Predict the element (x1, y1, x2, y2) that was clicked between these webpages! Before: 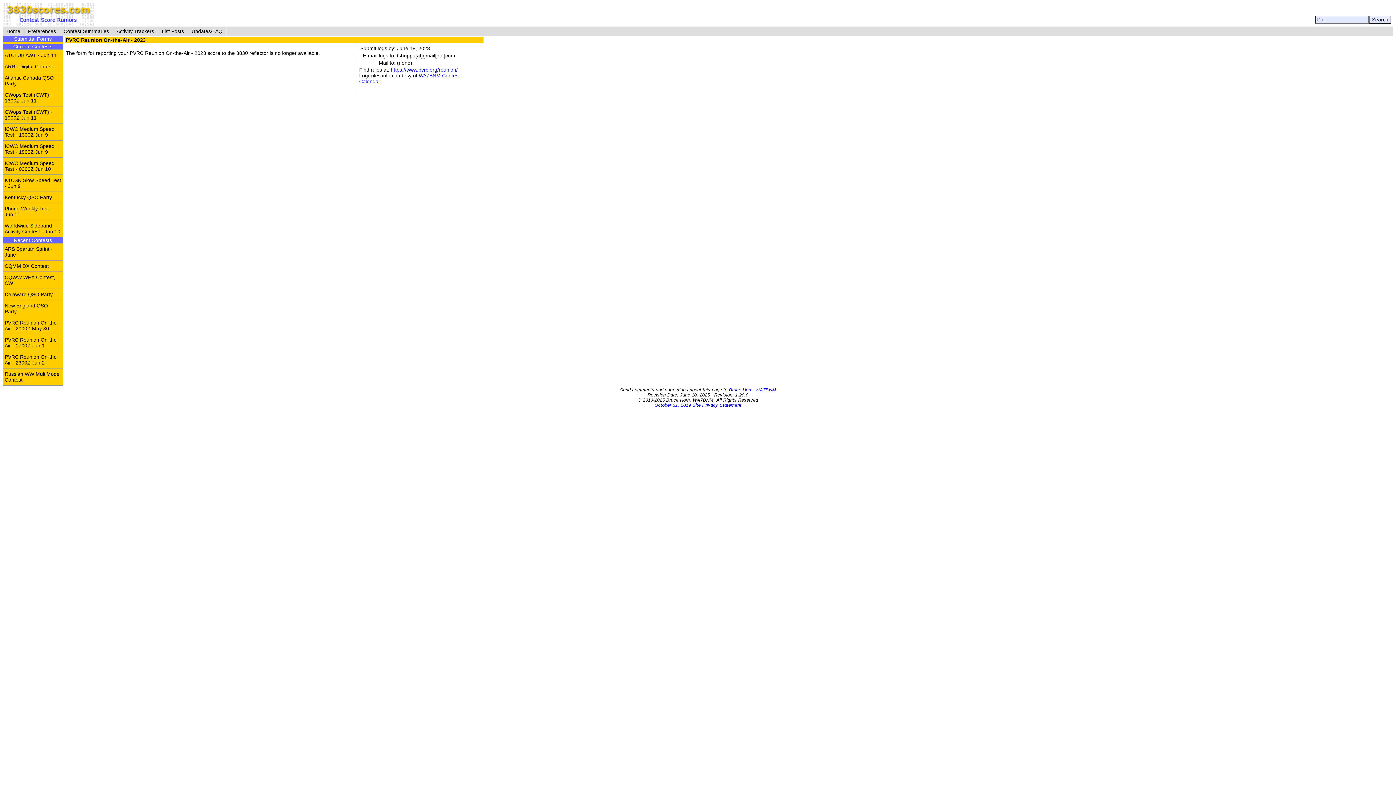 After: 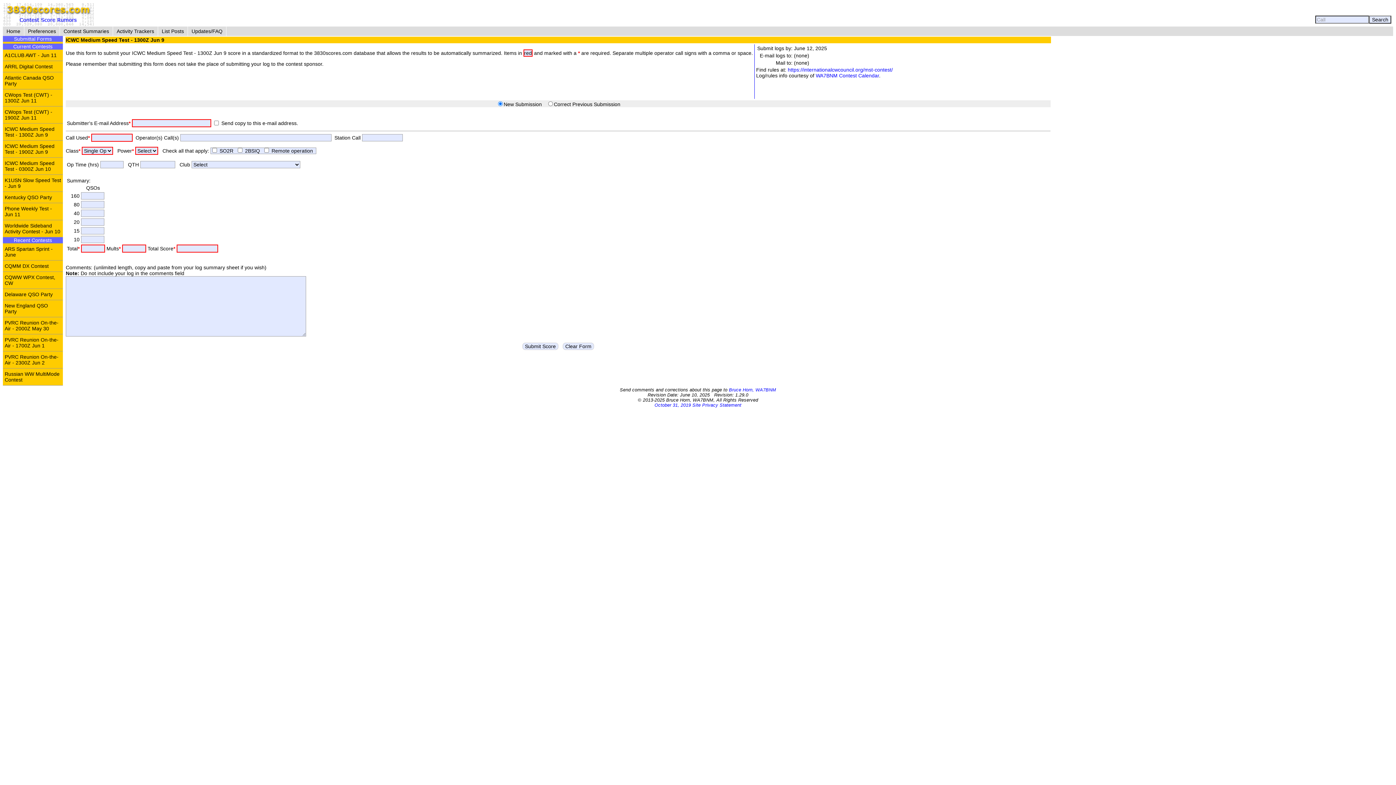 Action: bbox: (2, 123, 62, 140) label: ICWC Medium Speed Test - 1300Z Jun 9